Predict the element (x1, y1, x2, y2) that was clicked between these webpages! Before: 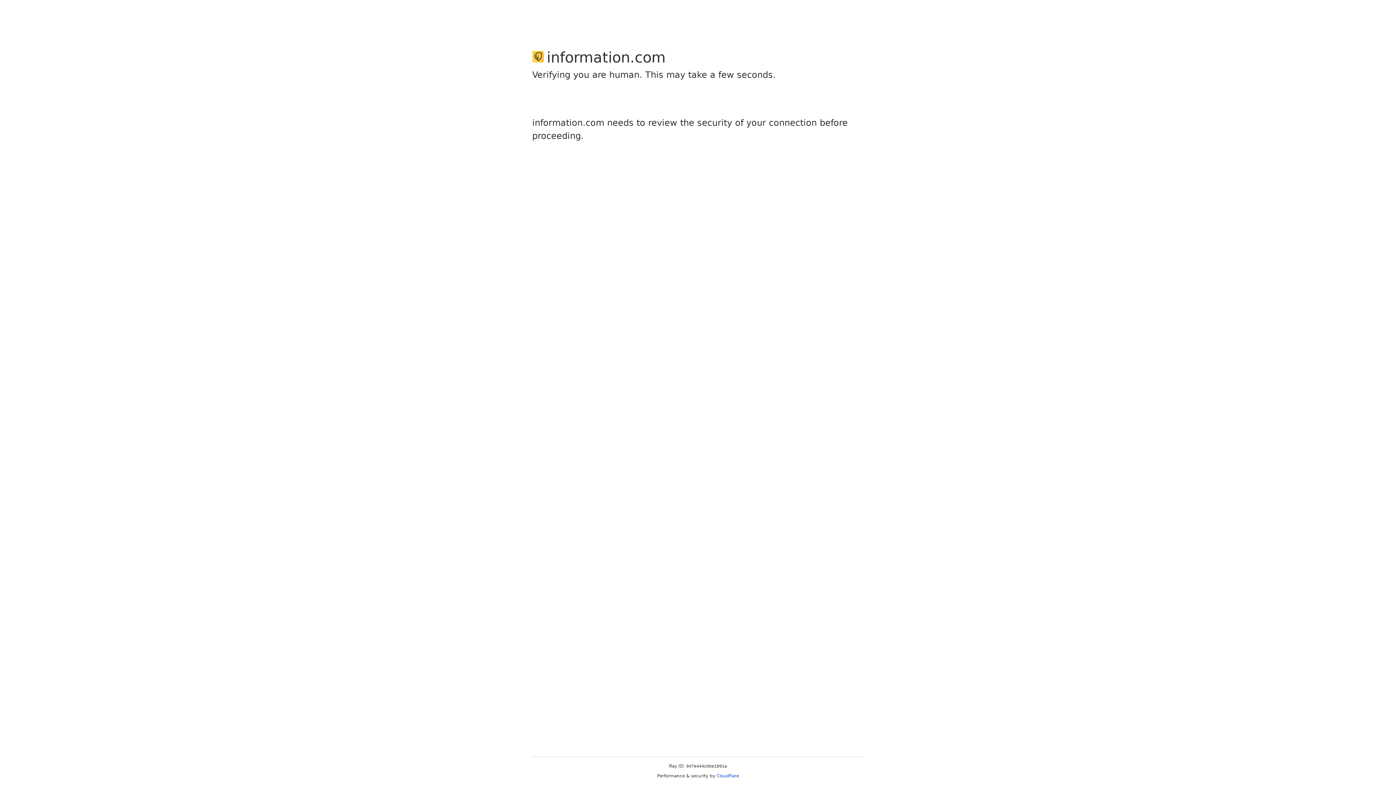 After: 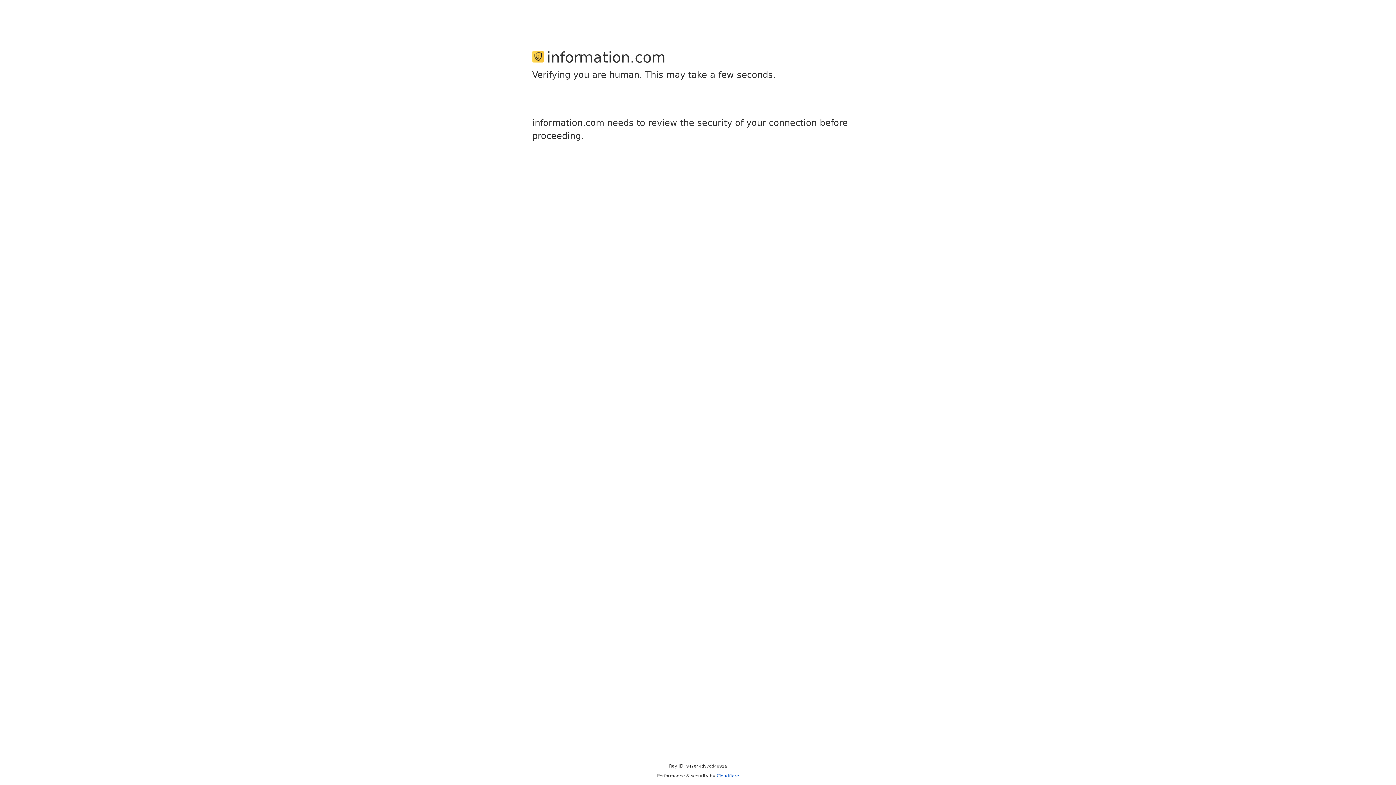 Action: label: Cloudflare bbox: (716, 773, 739, 778)